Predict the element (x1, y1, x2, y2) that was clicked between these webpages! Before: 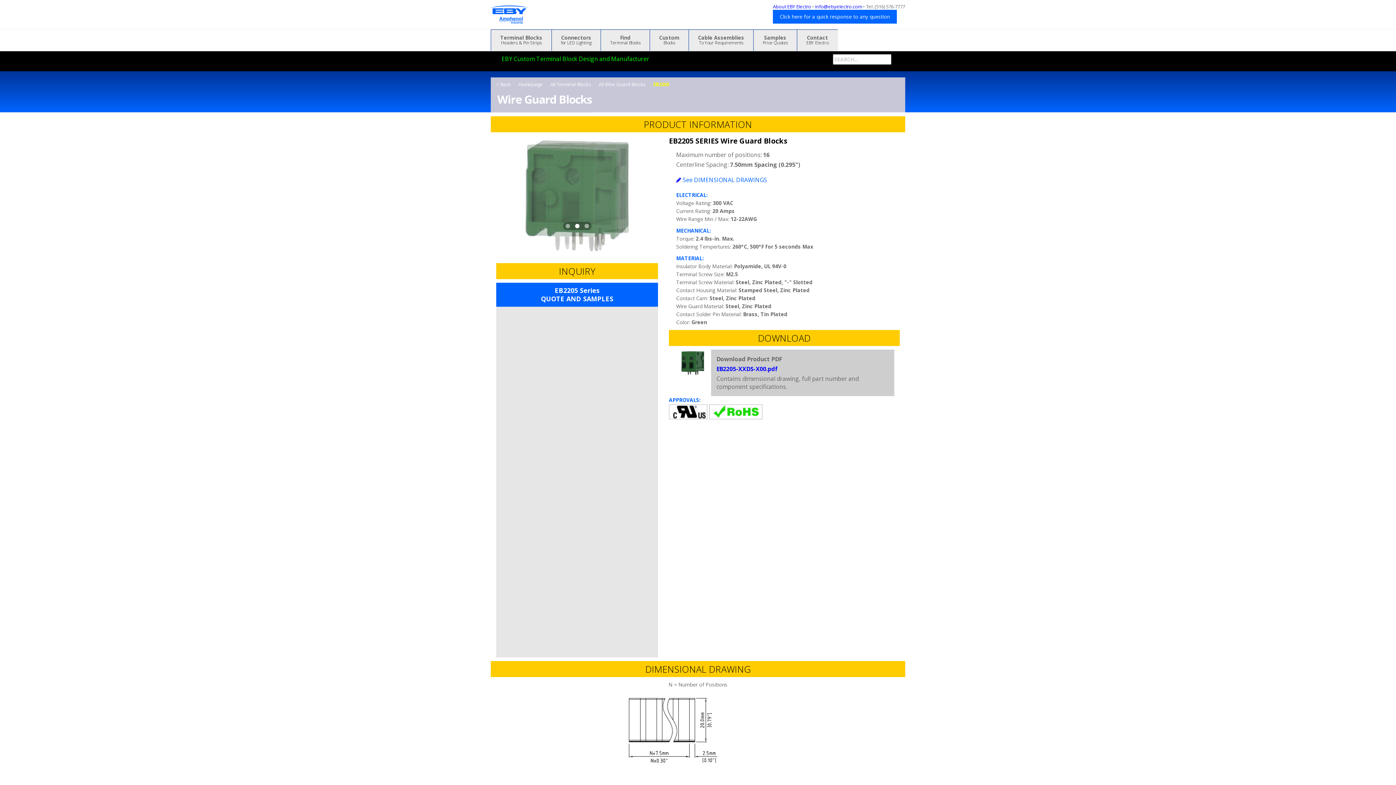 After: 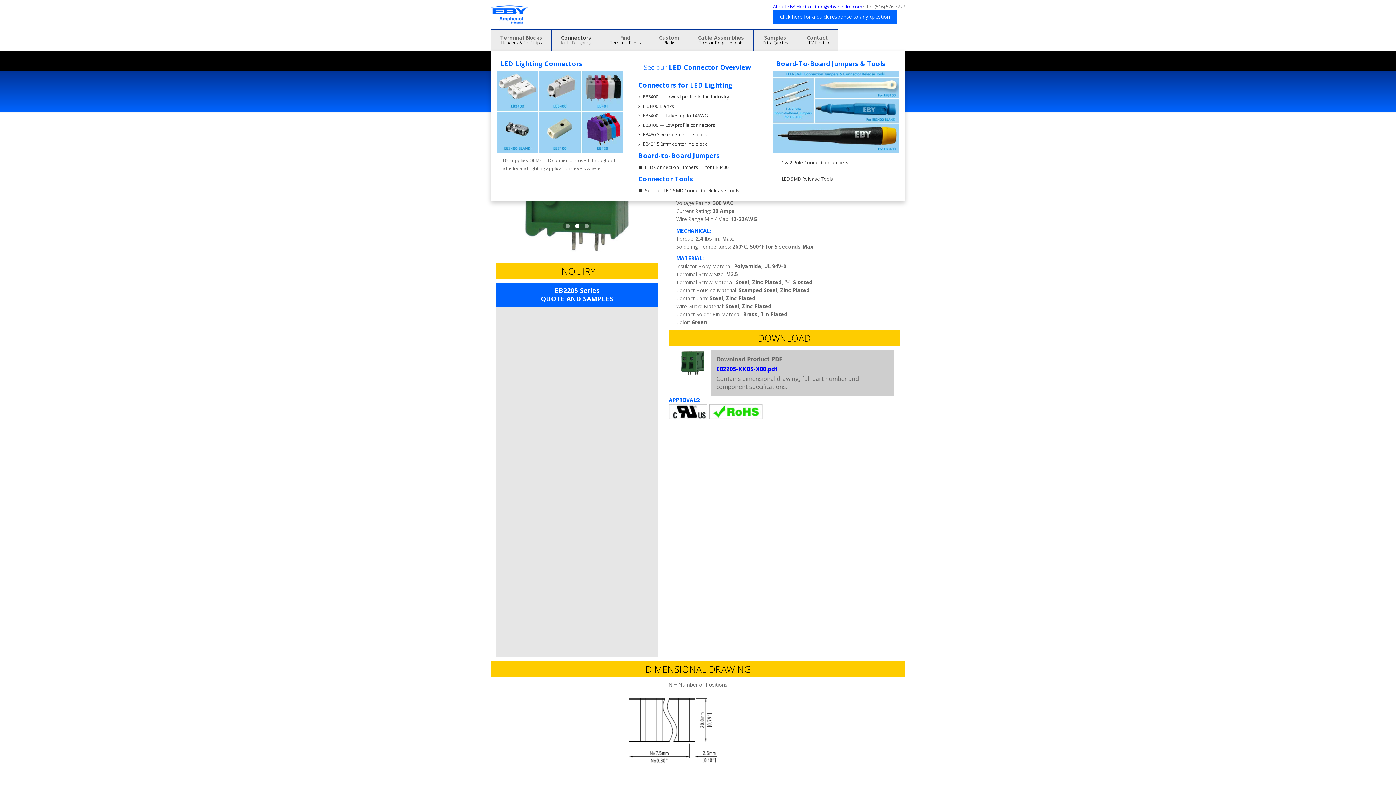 Action: label: Connectors
for LED Lighting bbox: (552, 29, 600, 50)